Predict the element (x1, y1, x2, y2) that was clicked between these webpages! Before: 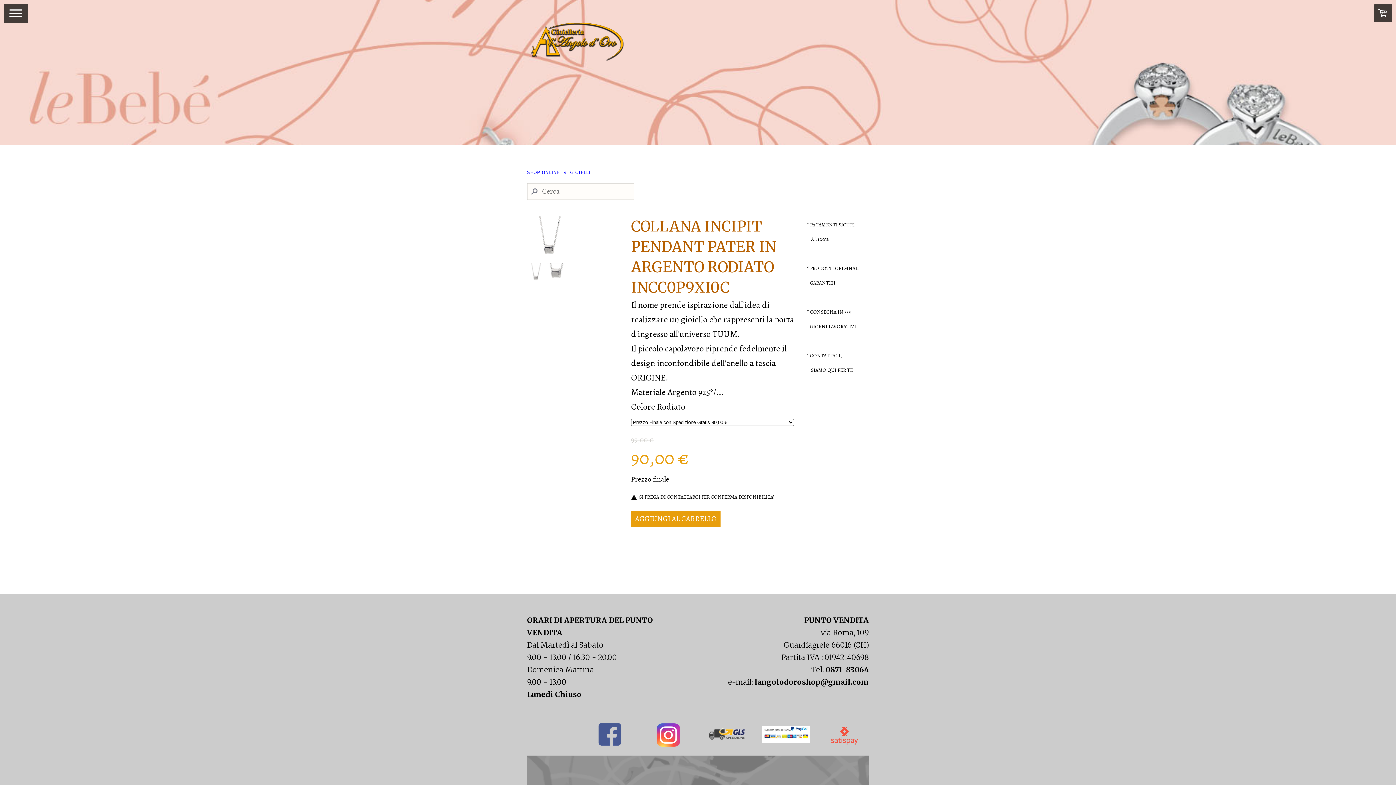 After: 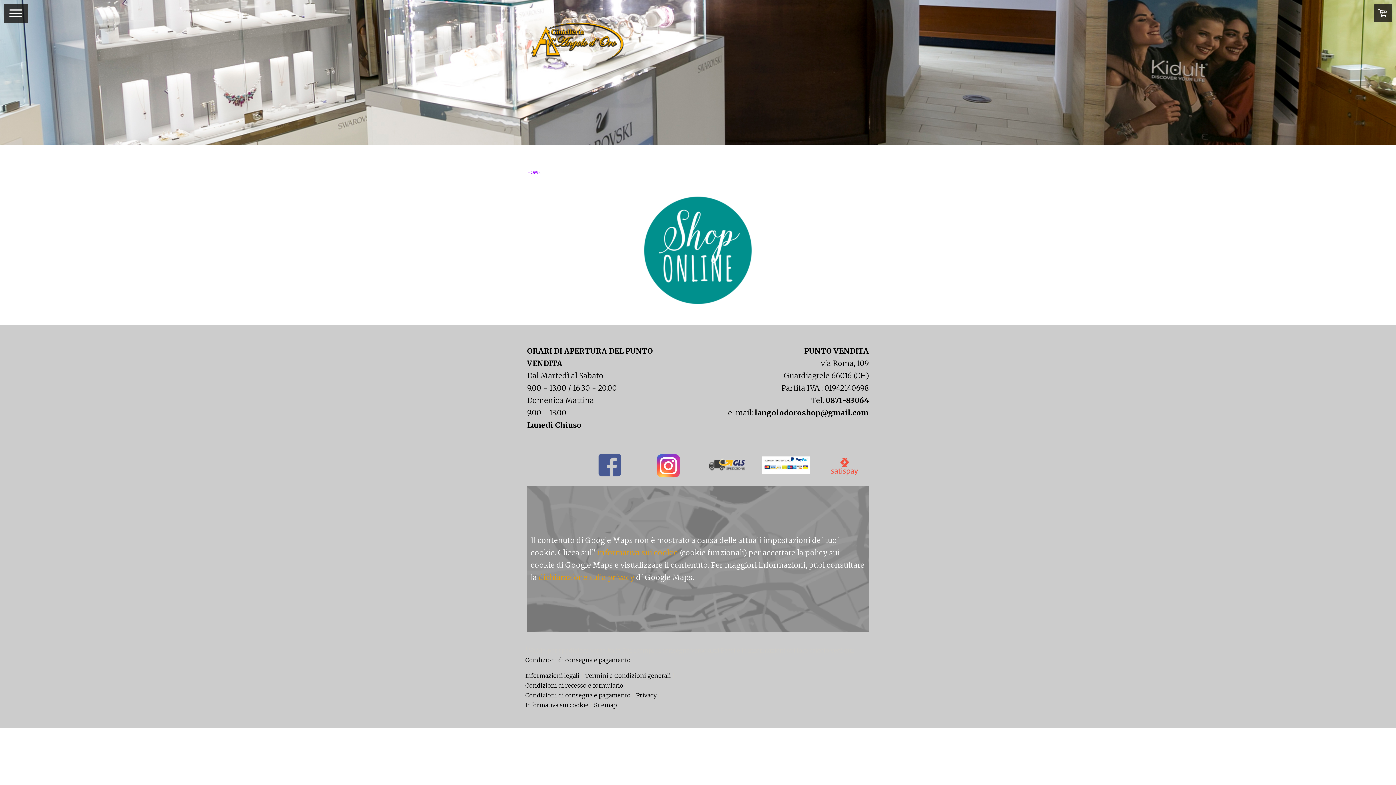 Action: bbox: (527, 21, 627, 30)